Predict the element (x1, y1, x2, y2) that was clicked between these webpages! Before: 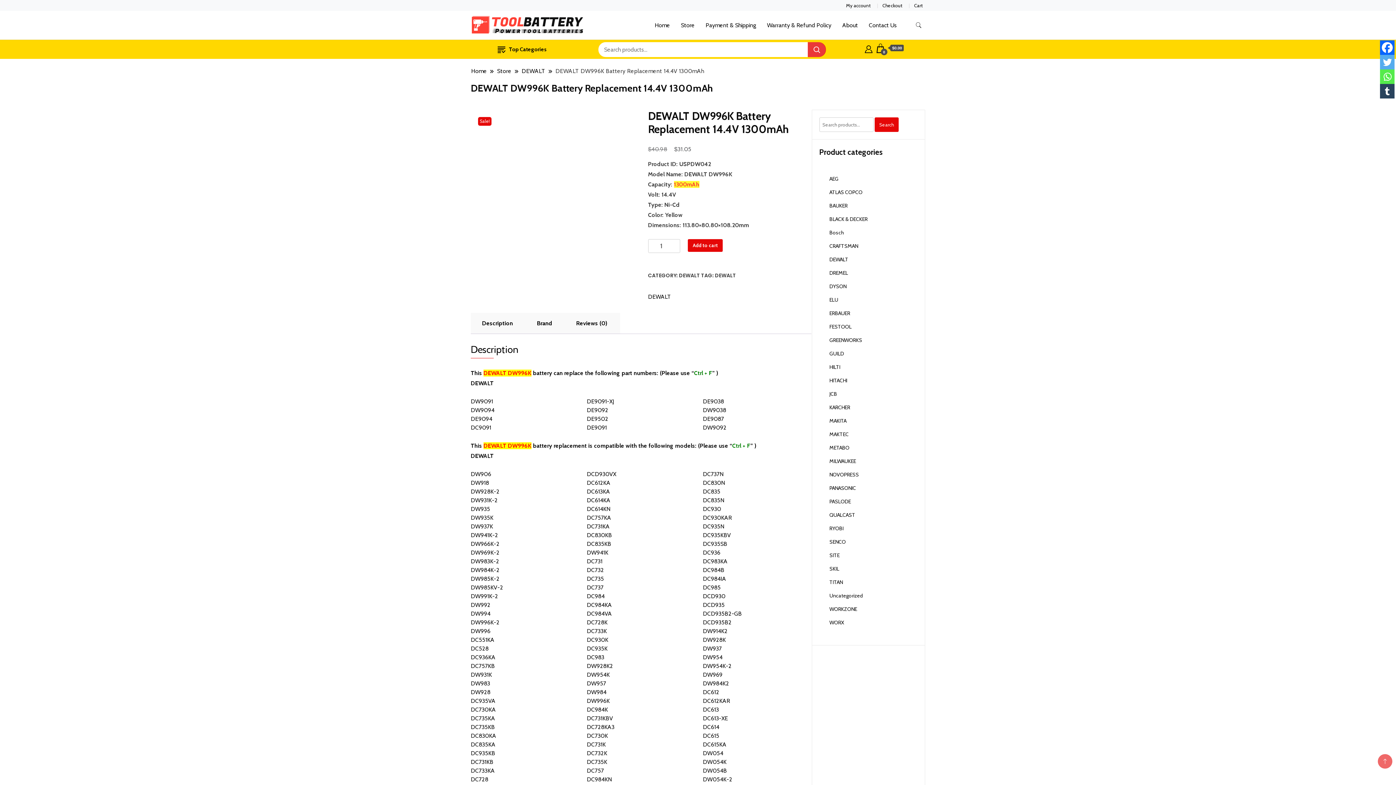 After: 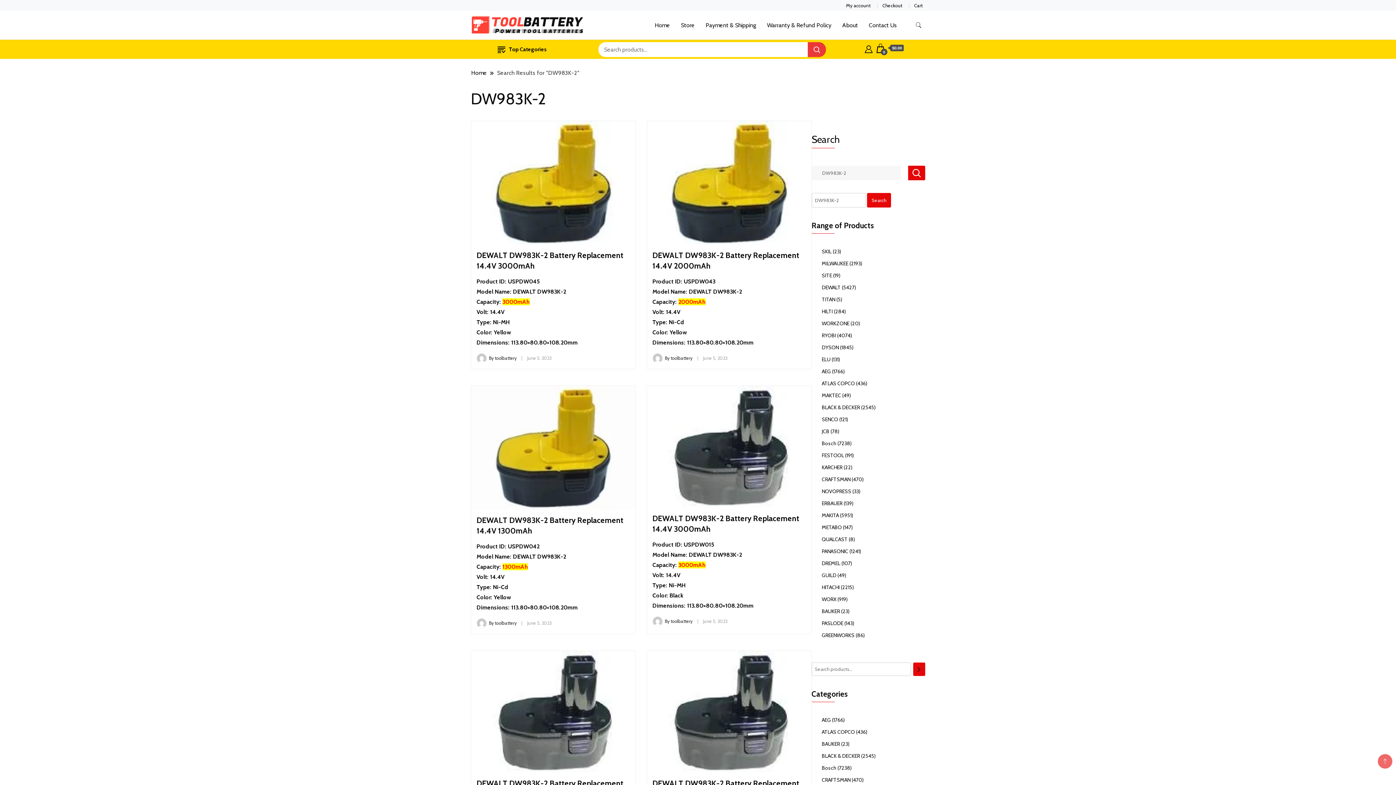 Action: label: DW983K-2 bbox: (470, 558, 499, 565)